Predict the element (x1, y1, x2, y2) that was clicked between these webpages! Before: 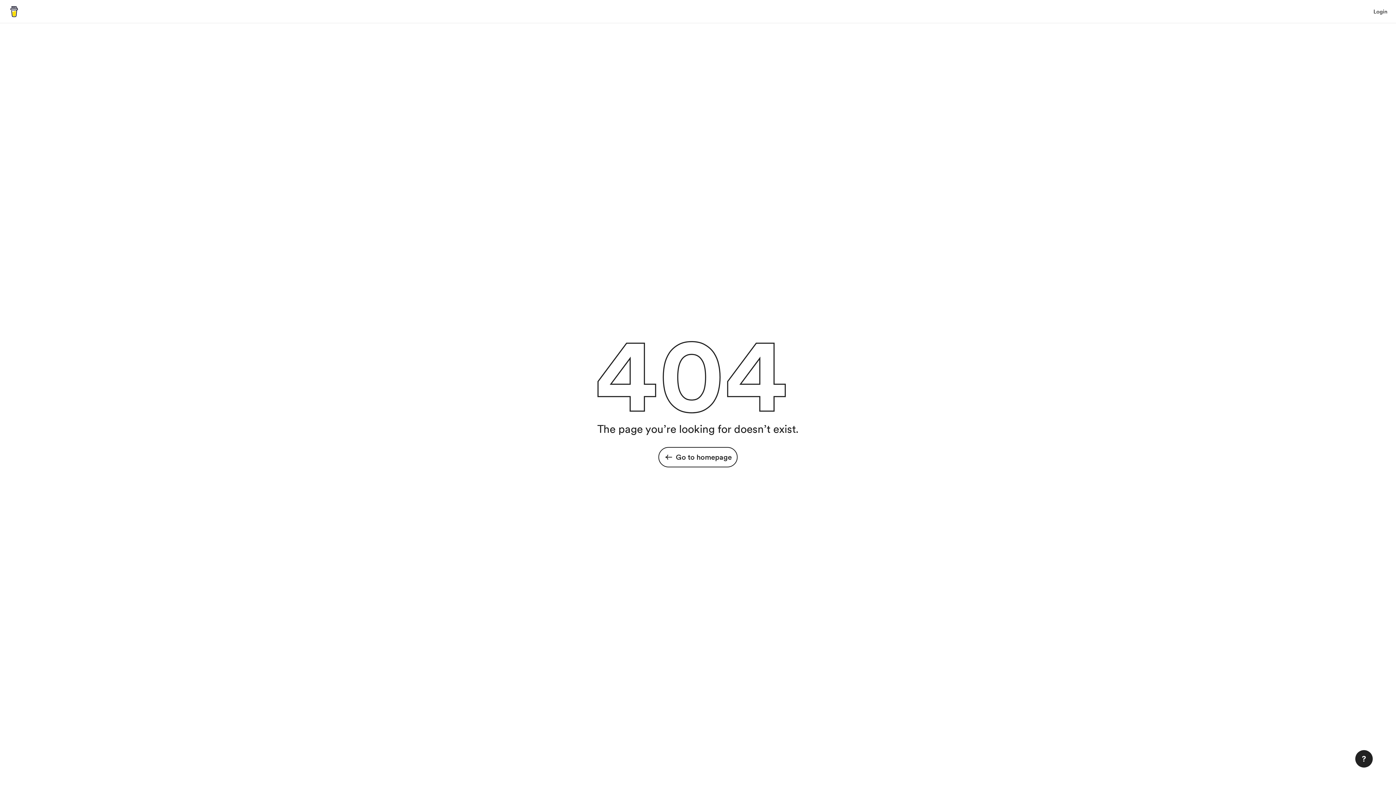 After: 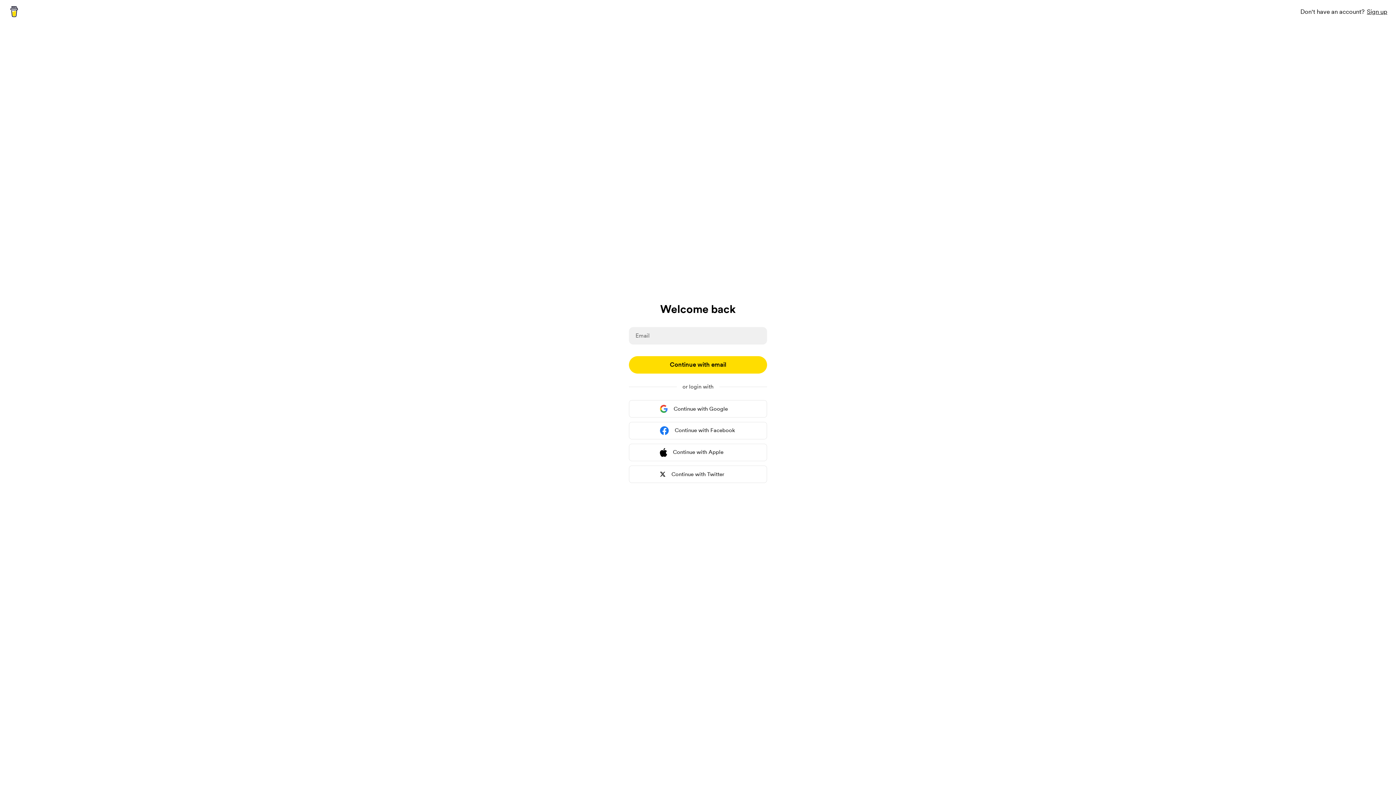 Action: bbox: (1373, 7, 1387, 16) label: Login